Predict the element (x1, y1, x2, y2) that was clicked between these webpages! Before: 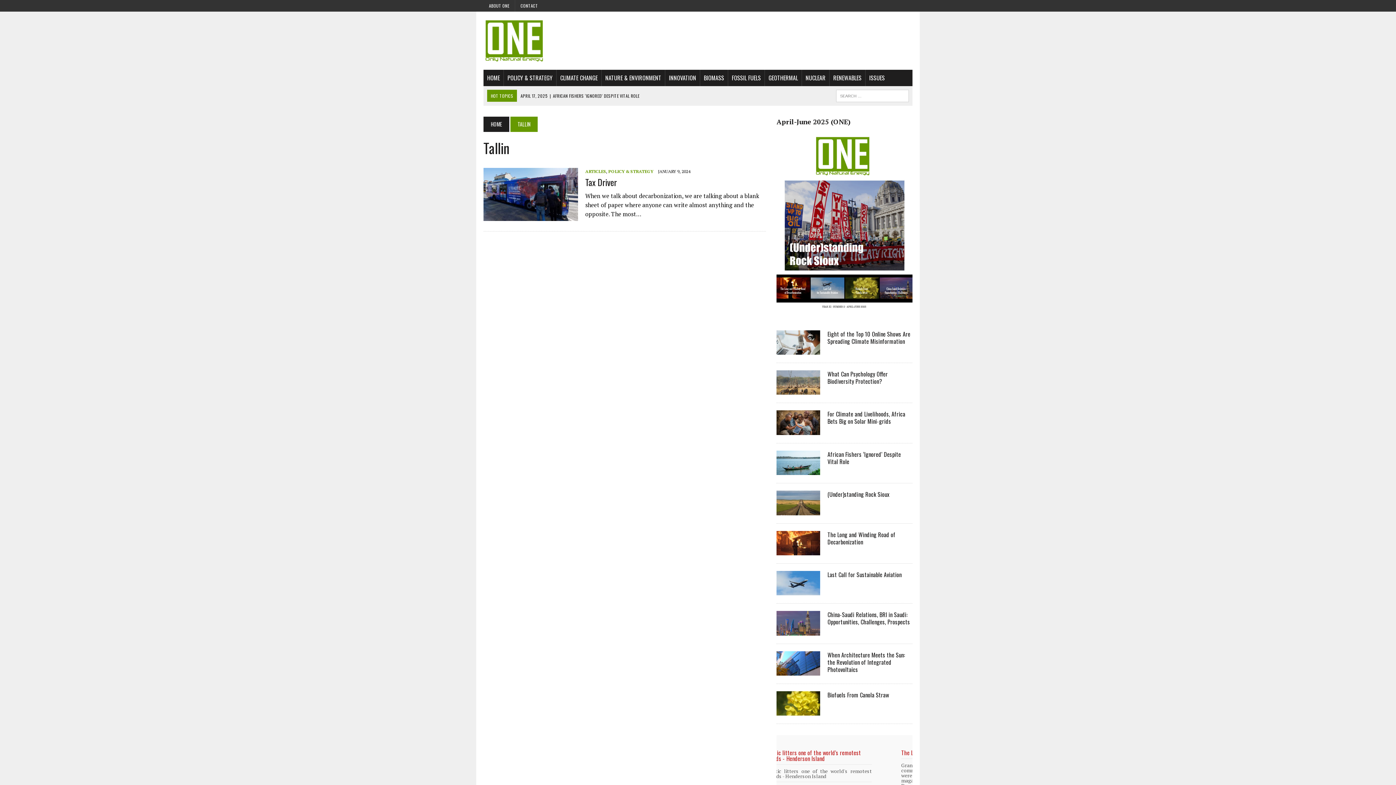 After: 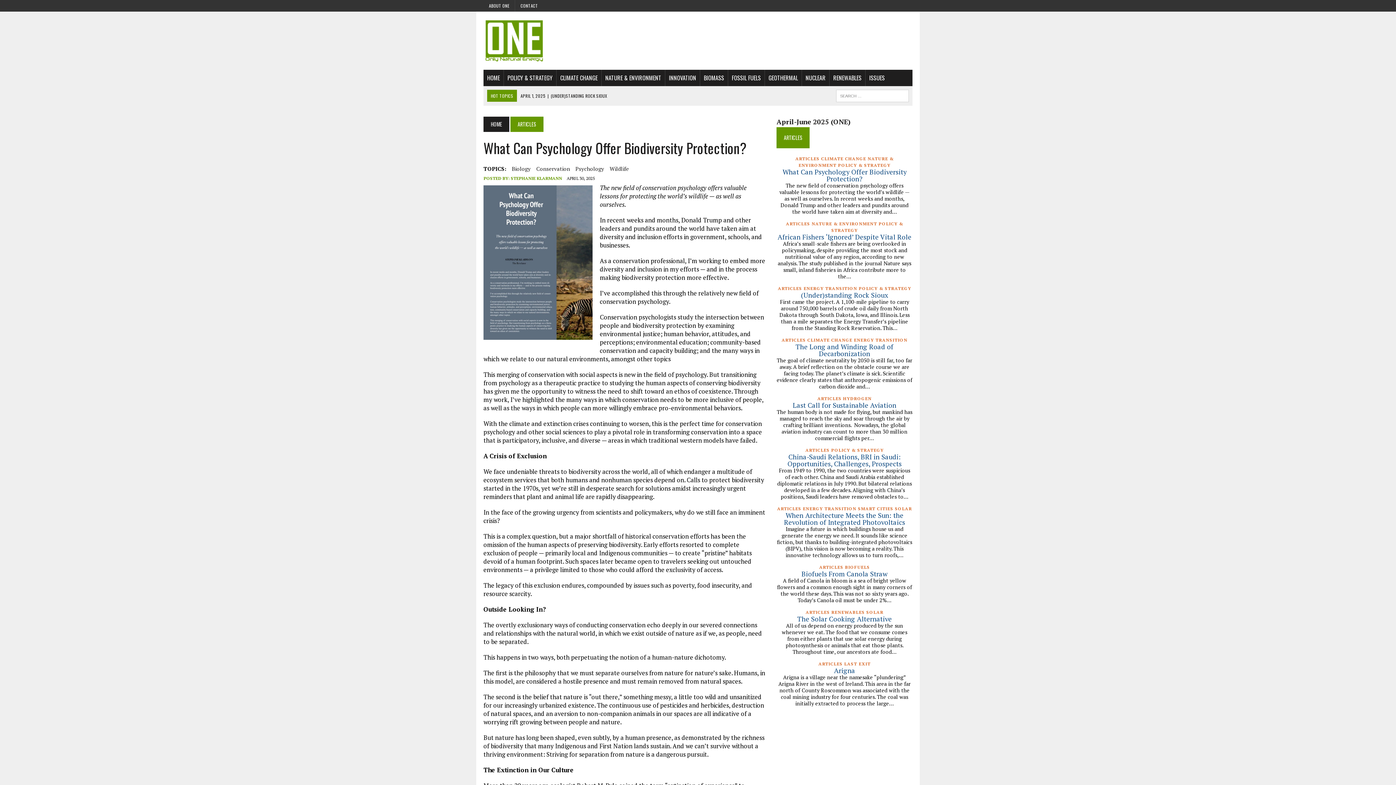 Action: bbox: (776, 386, 820, 394)